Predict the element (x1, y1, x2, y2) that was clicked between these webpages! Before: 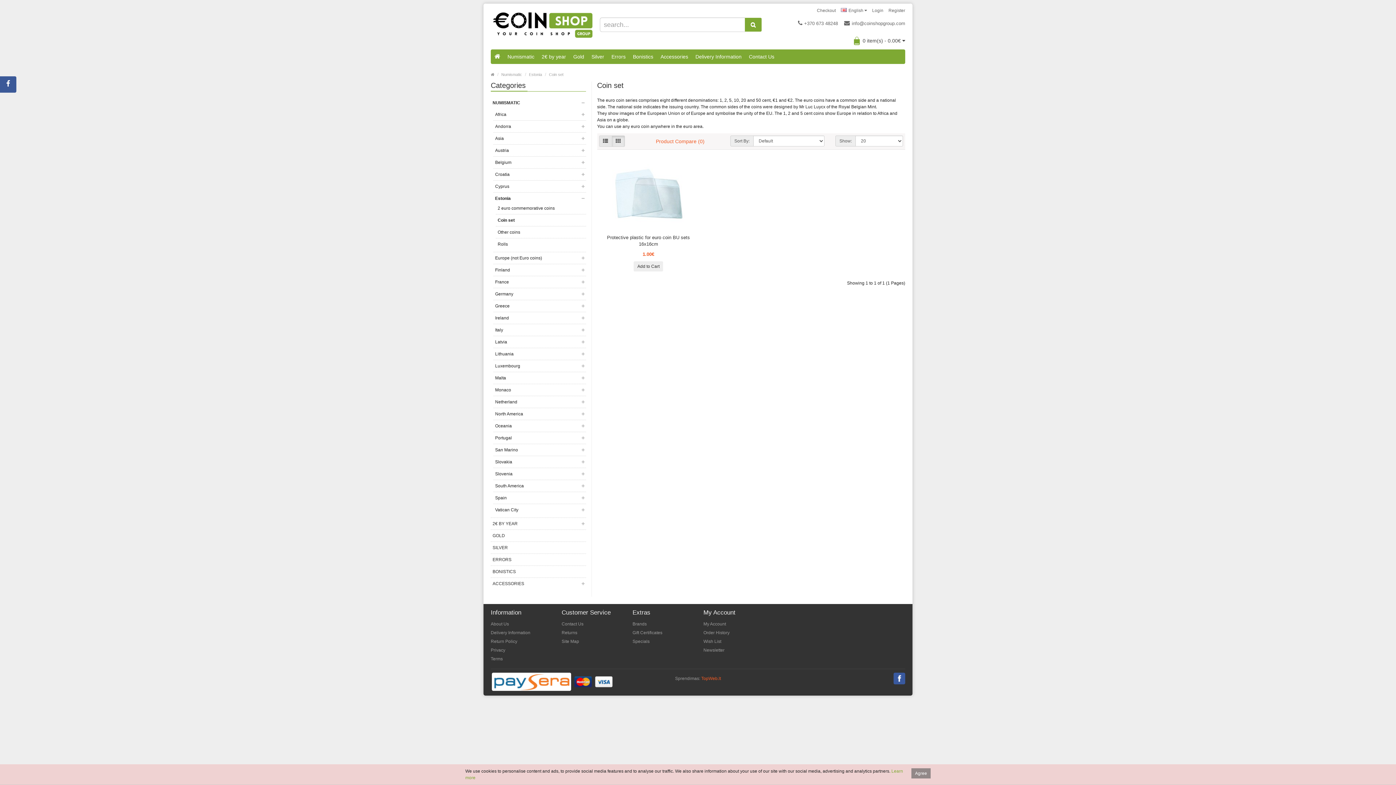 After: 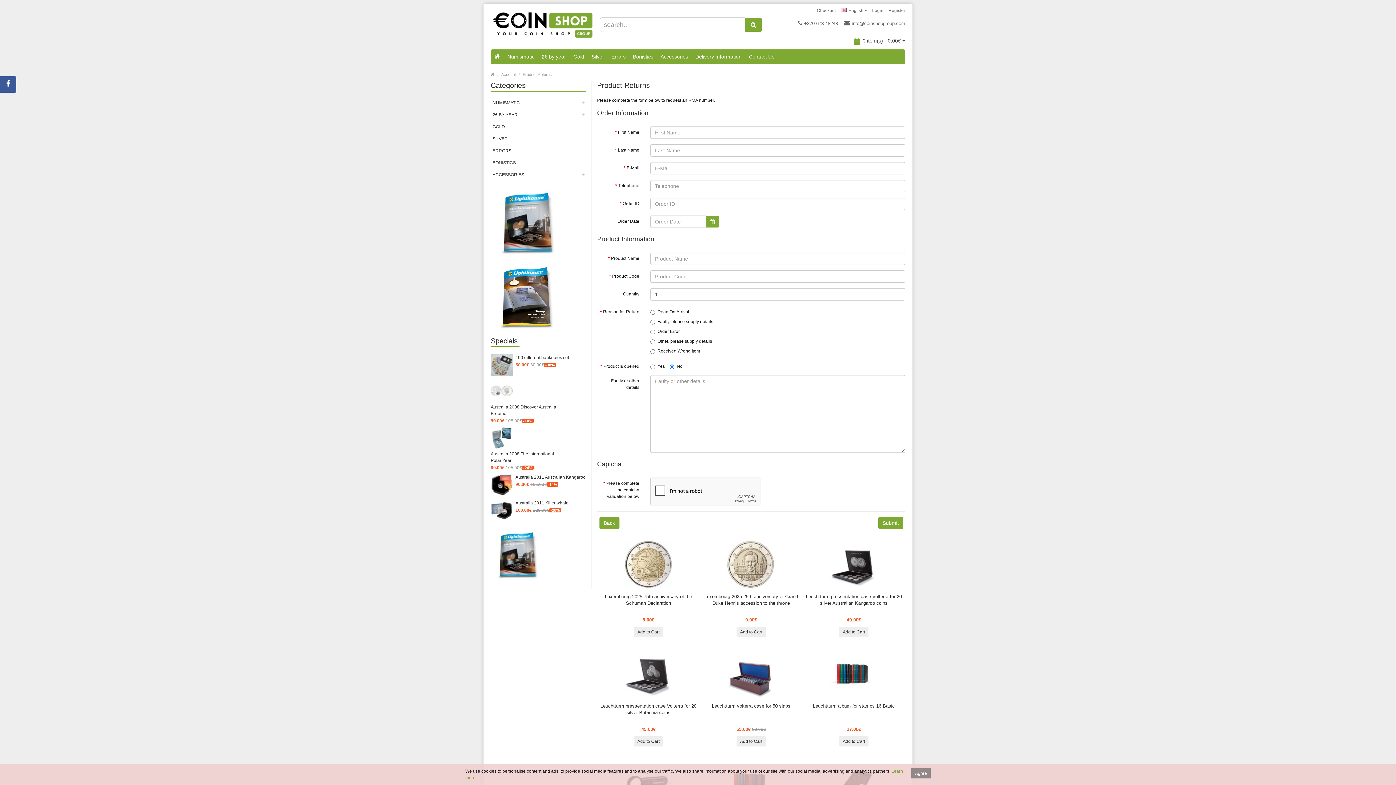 Action: label: Returns bbox: (561, 628, 621, 637)